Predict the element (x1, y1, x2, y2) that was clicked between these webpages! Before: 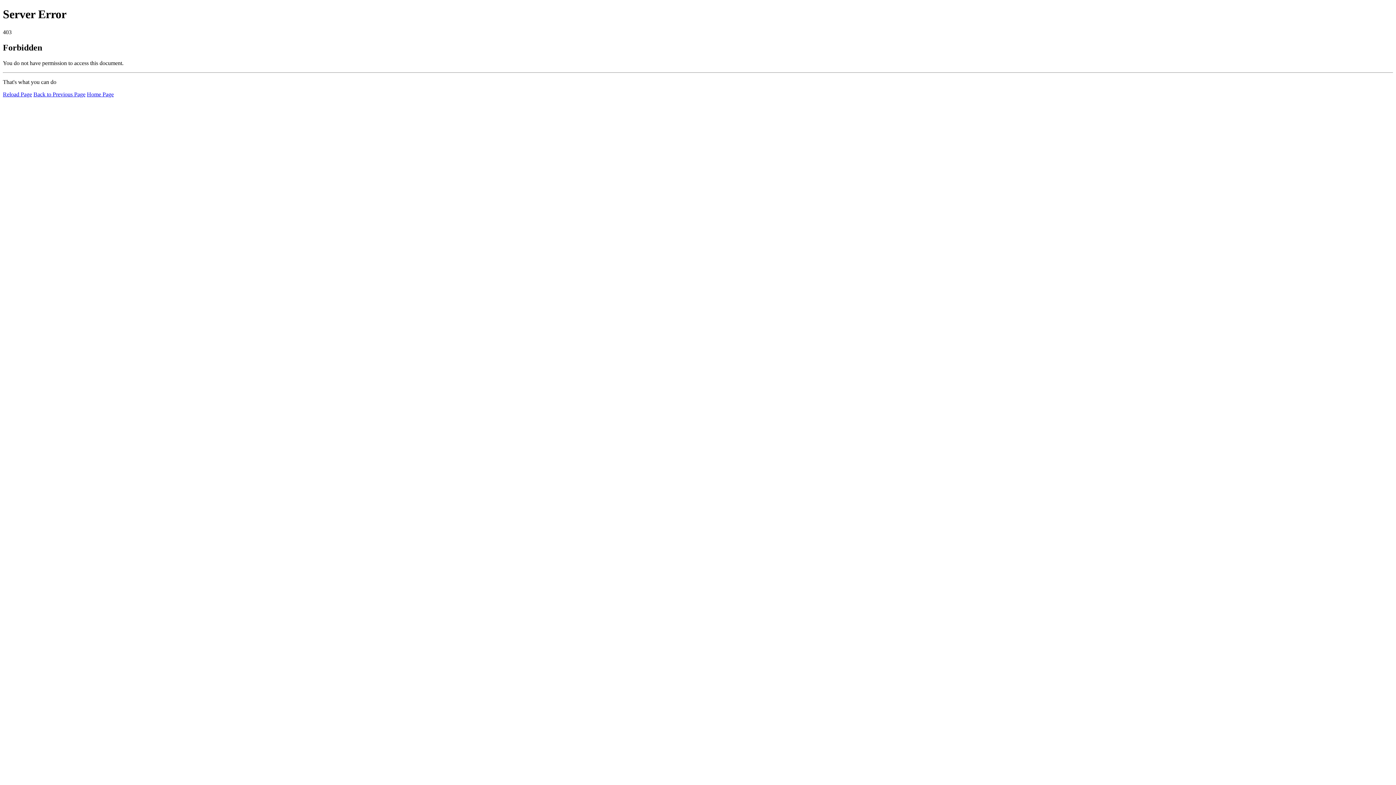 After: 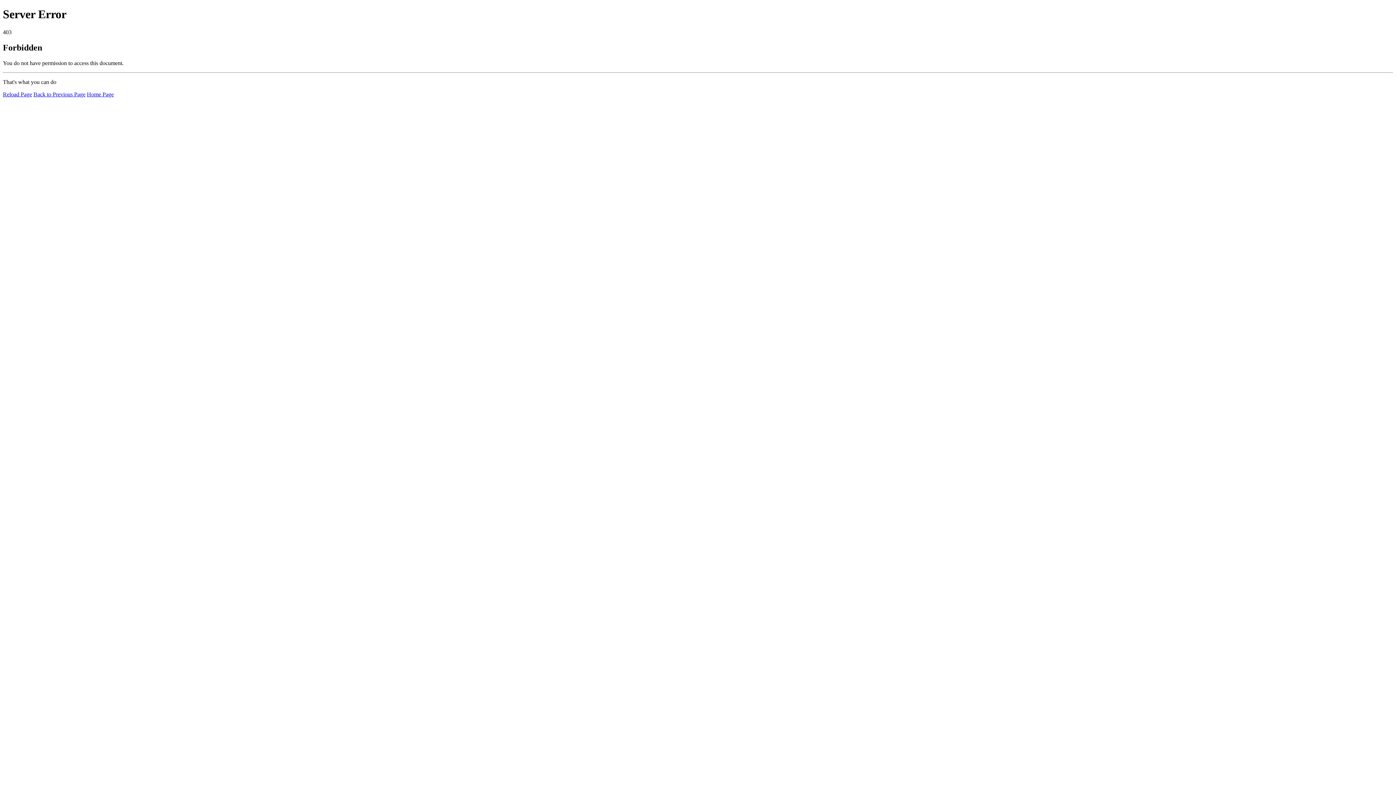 Action: label: Home Page bbox: (86, 91, 113, 97)